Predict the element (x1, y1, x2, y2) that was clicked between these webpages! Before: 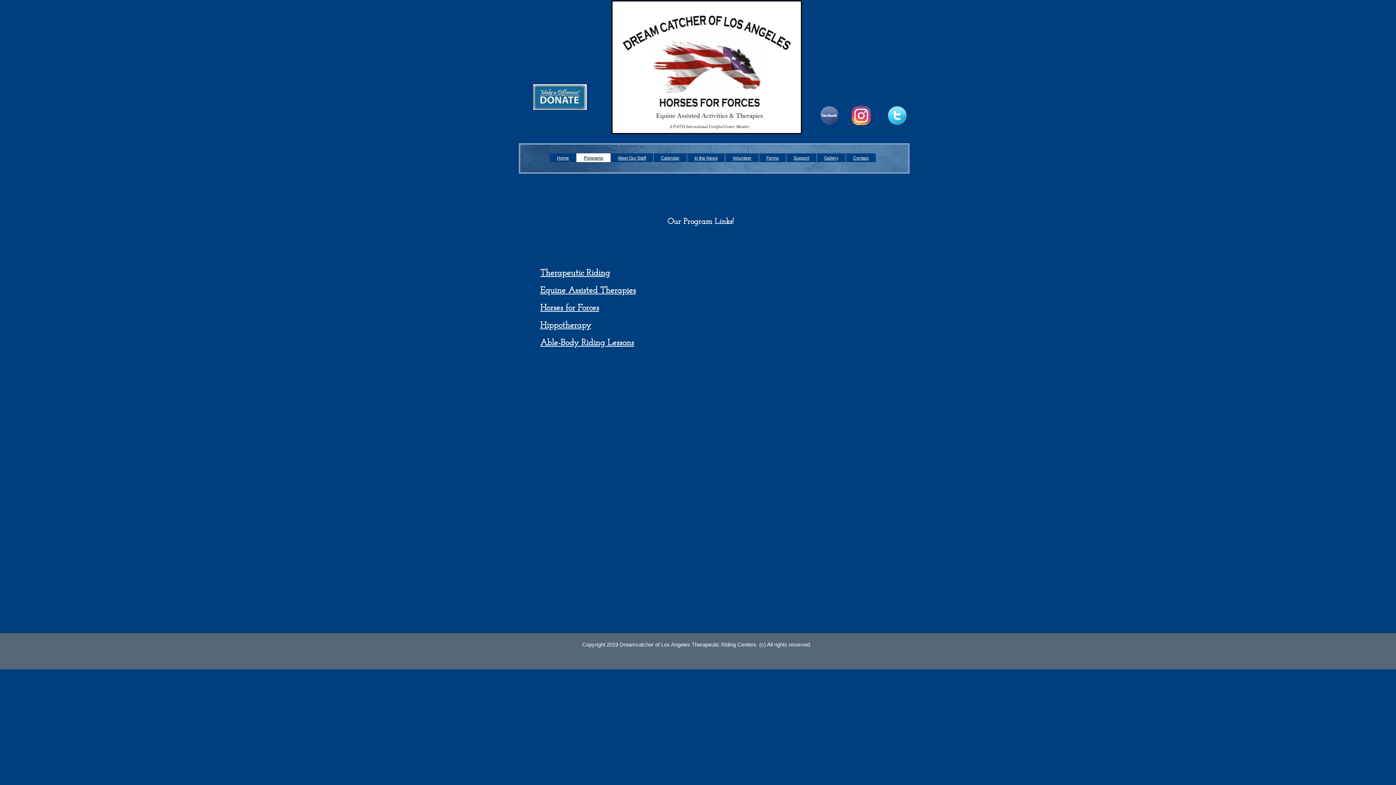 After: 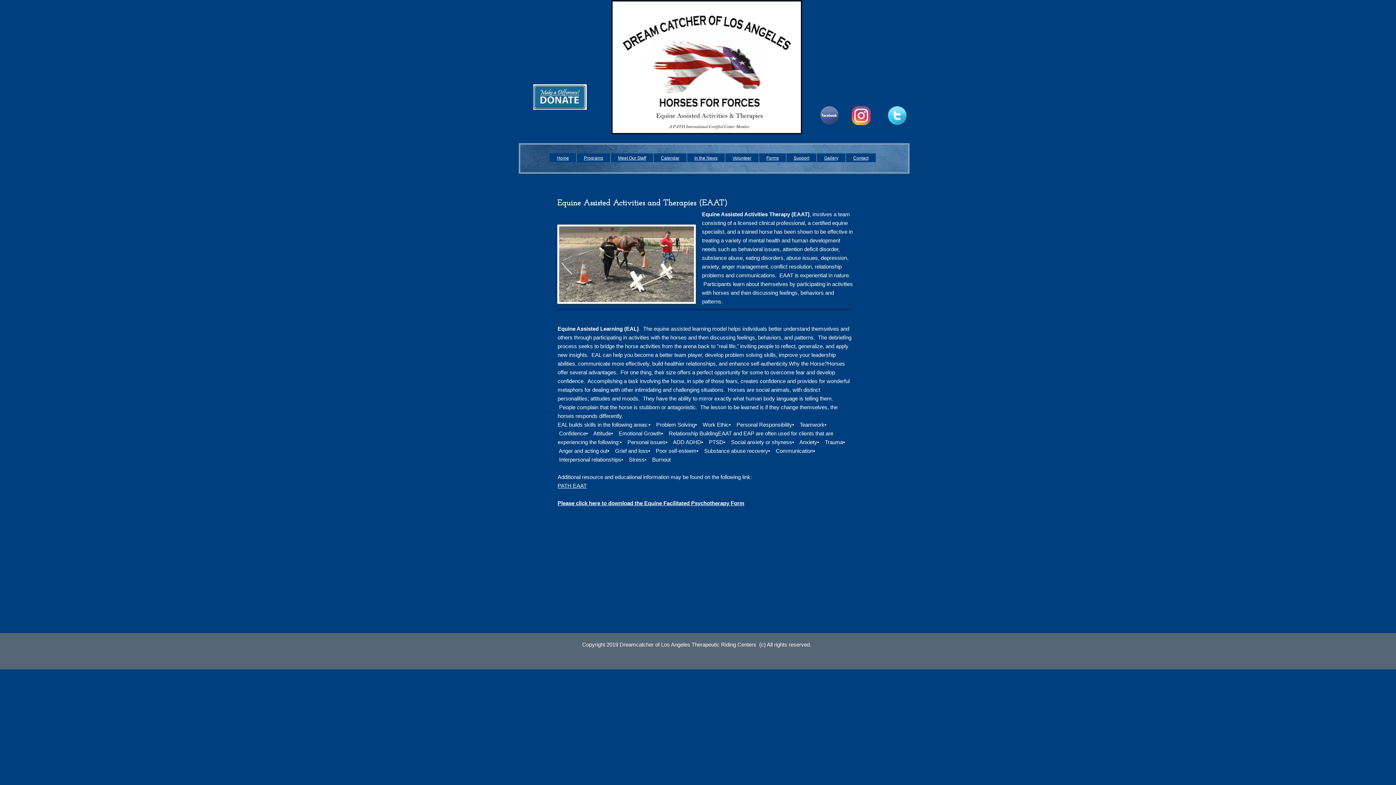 Action: bbox: (540, 286, 636, 295) label: Equine Assisted Therapies